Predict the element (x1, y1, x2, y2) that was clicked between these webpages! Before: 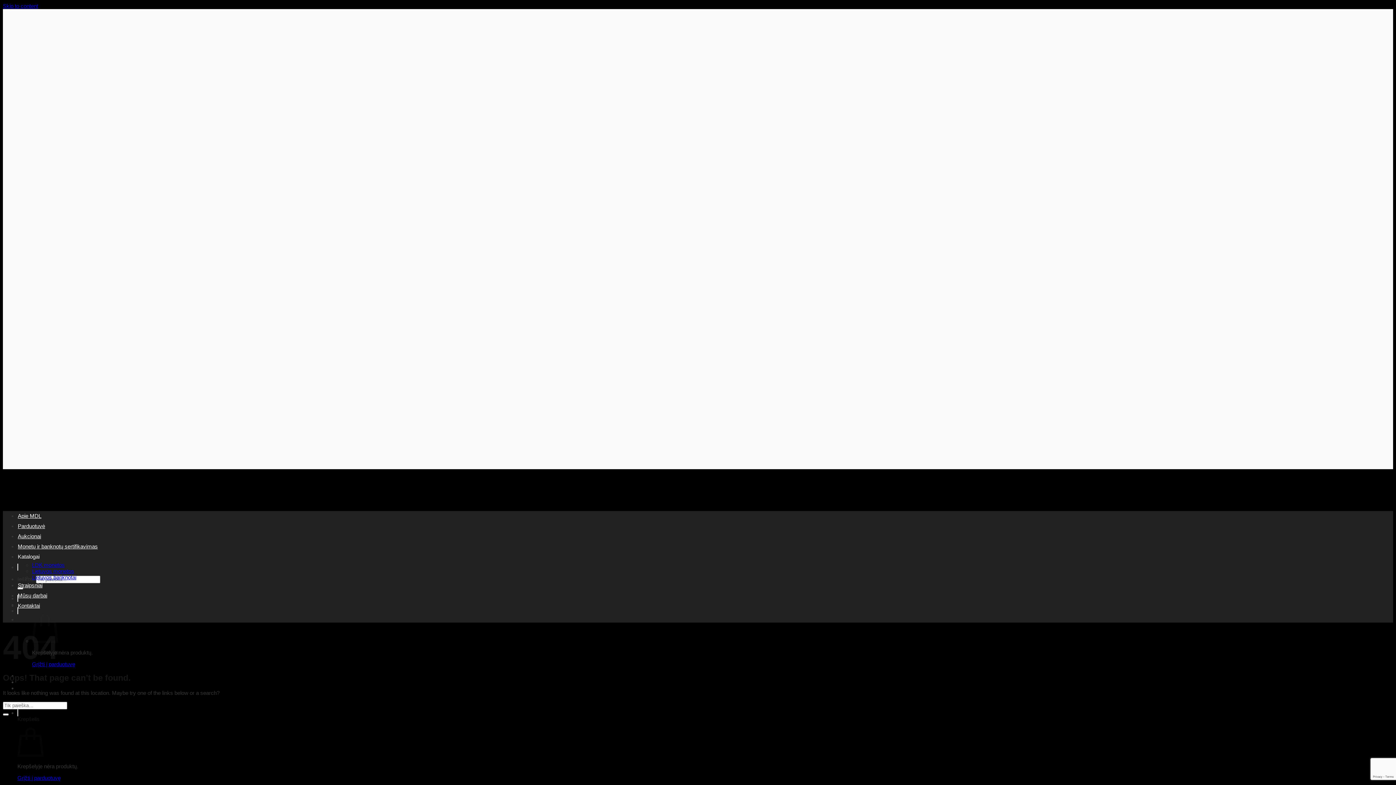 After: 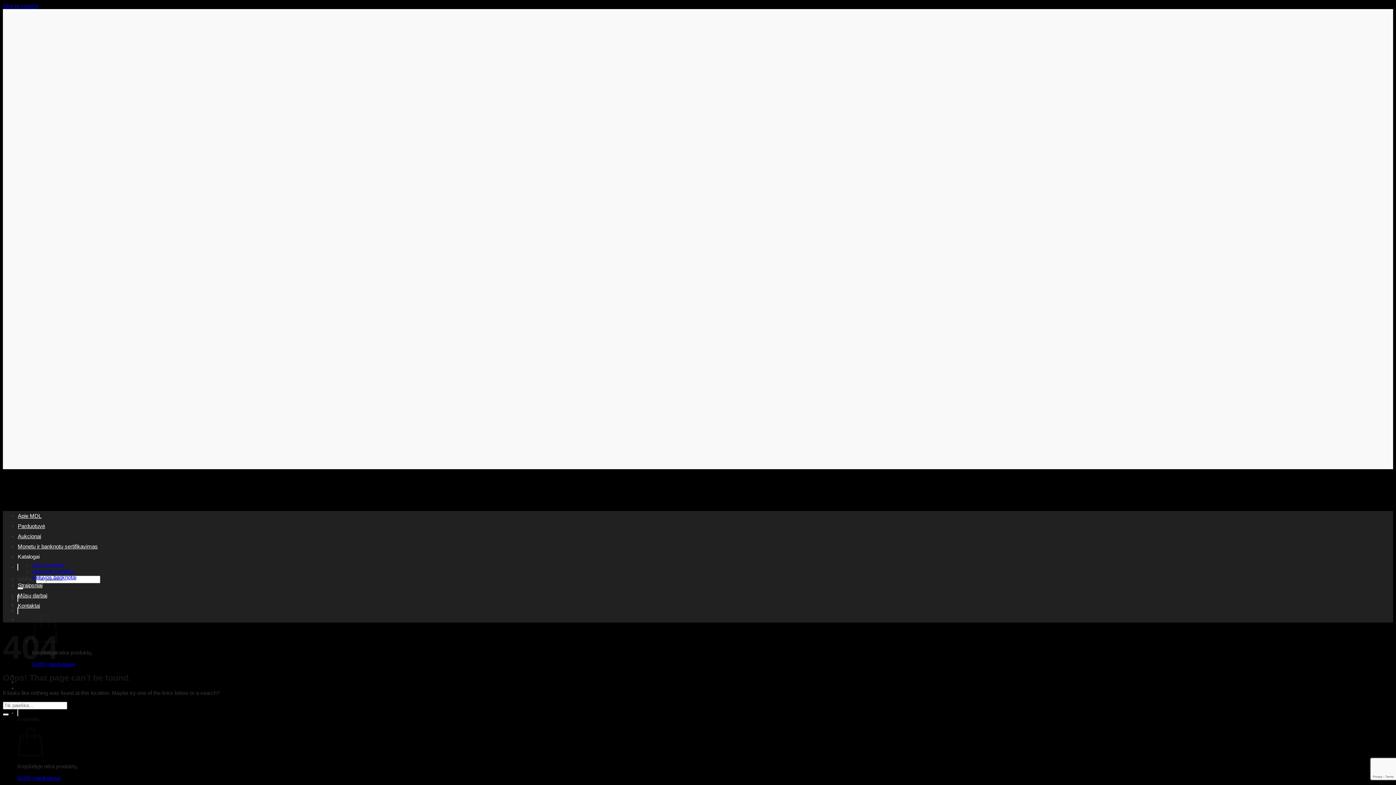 Action: label: Katalogai bbox: (17, 550, 40, 563)